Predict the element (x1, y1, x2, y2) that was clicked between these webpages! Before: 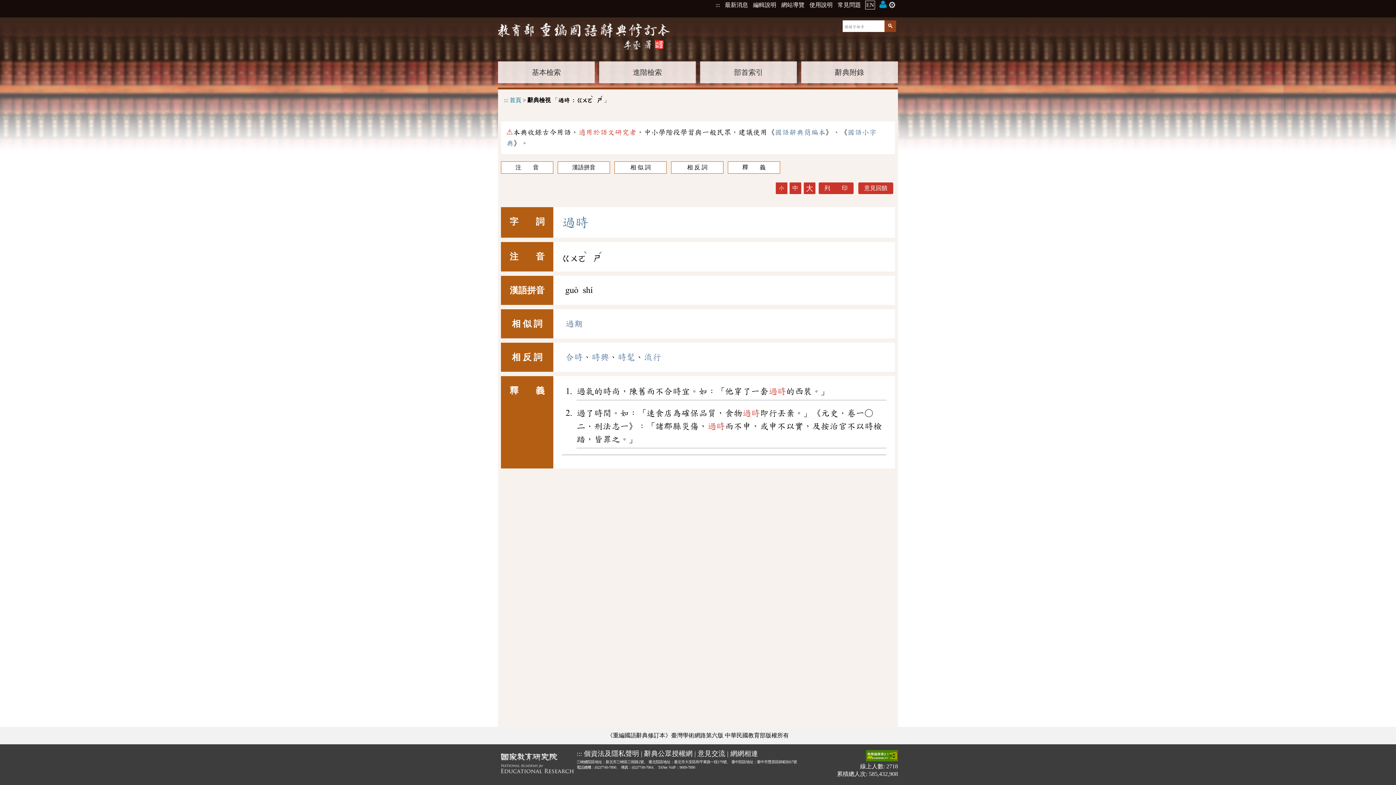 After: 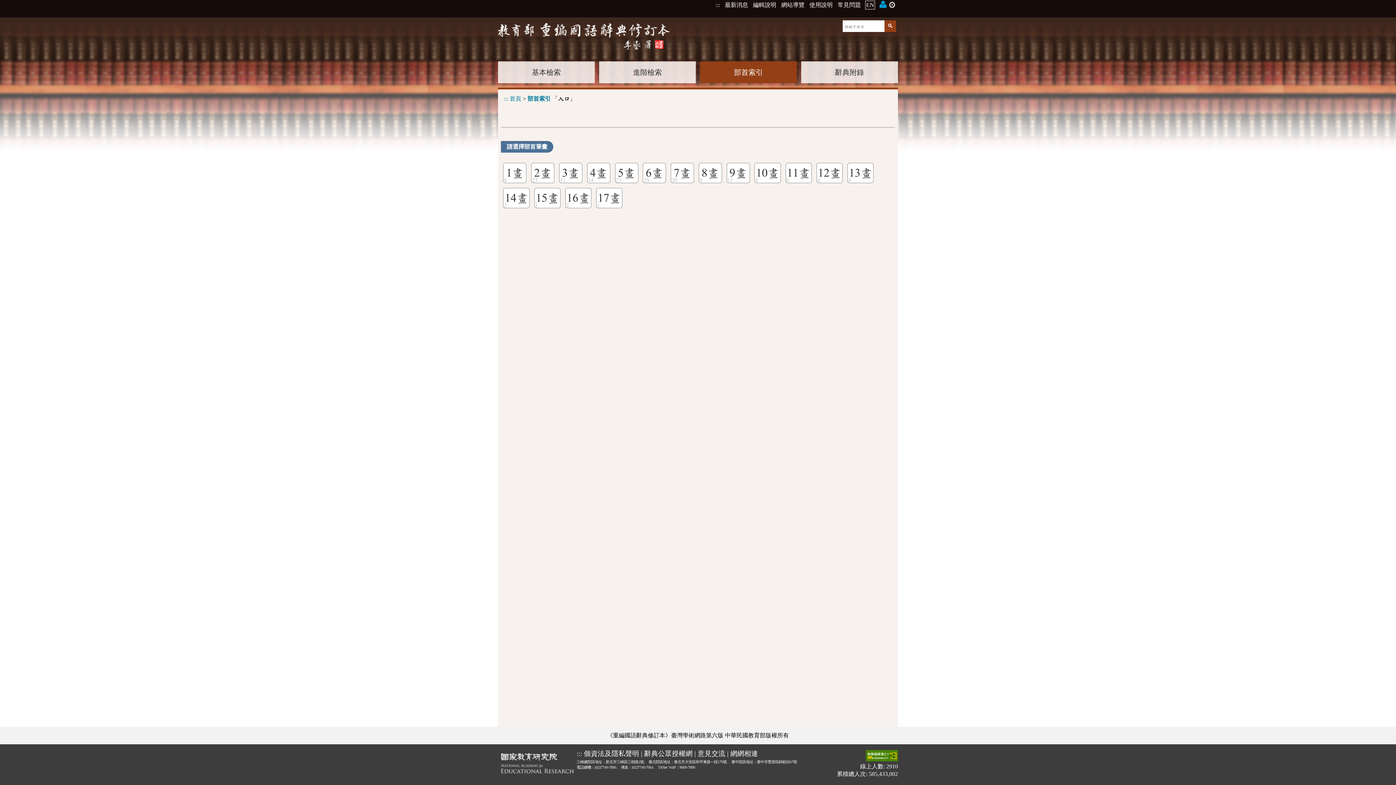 Action: label: 部首索引 bbox: (700, 61, 797, 83)